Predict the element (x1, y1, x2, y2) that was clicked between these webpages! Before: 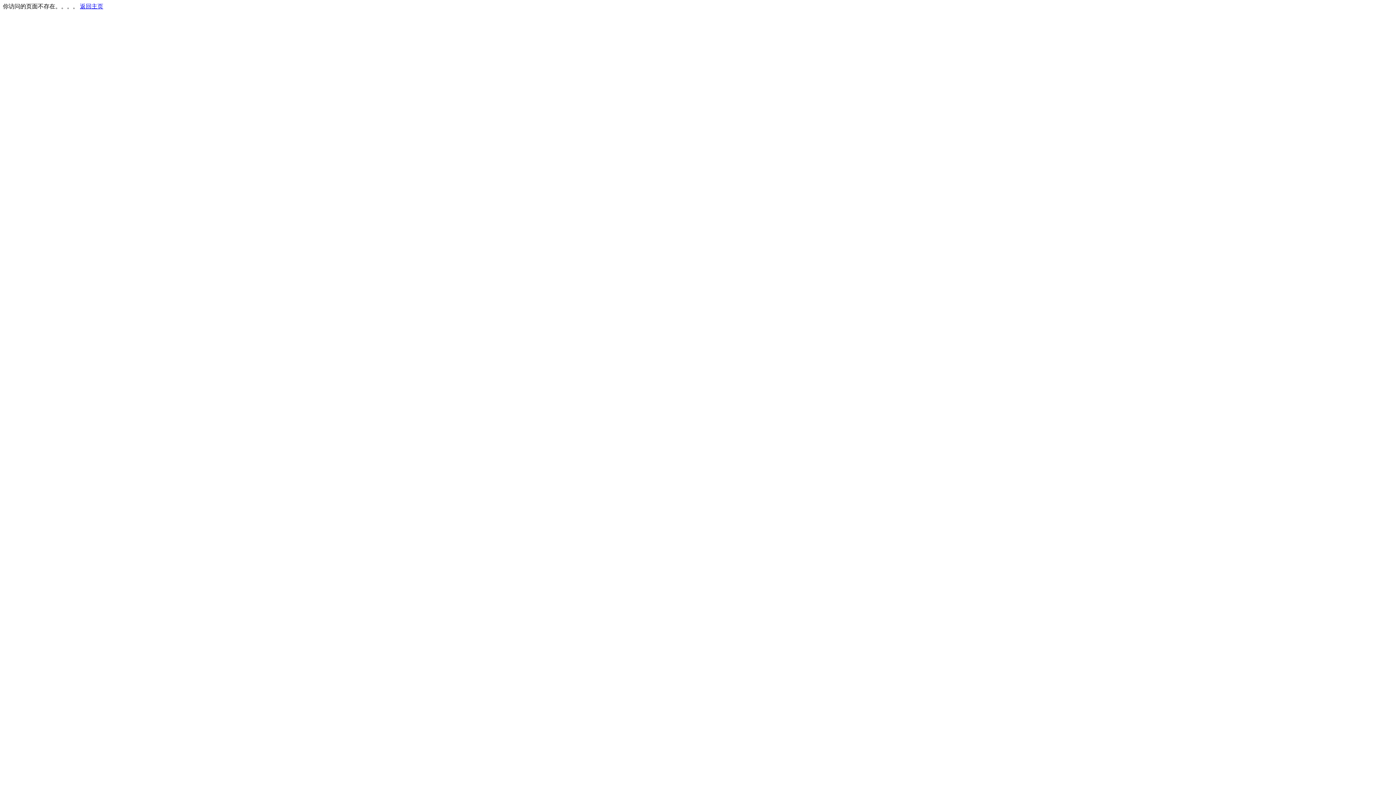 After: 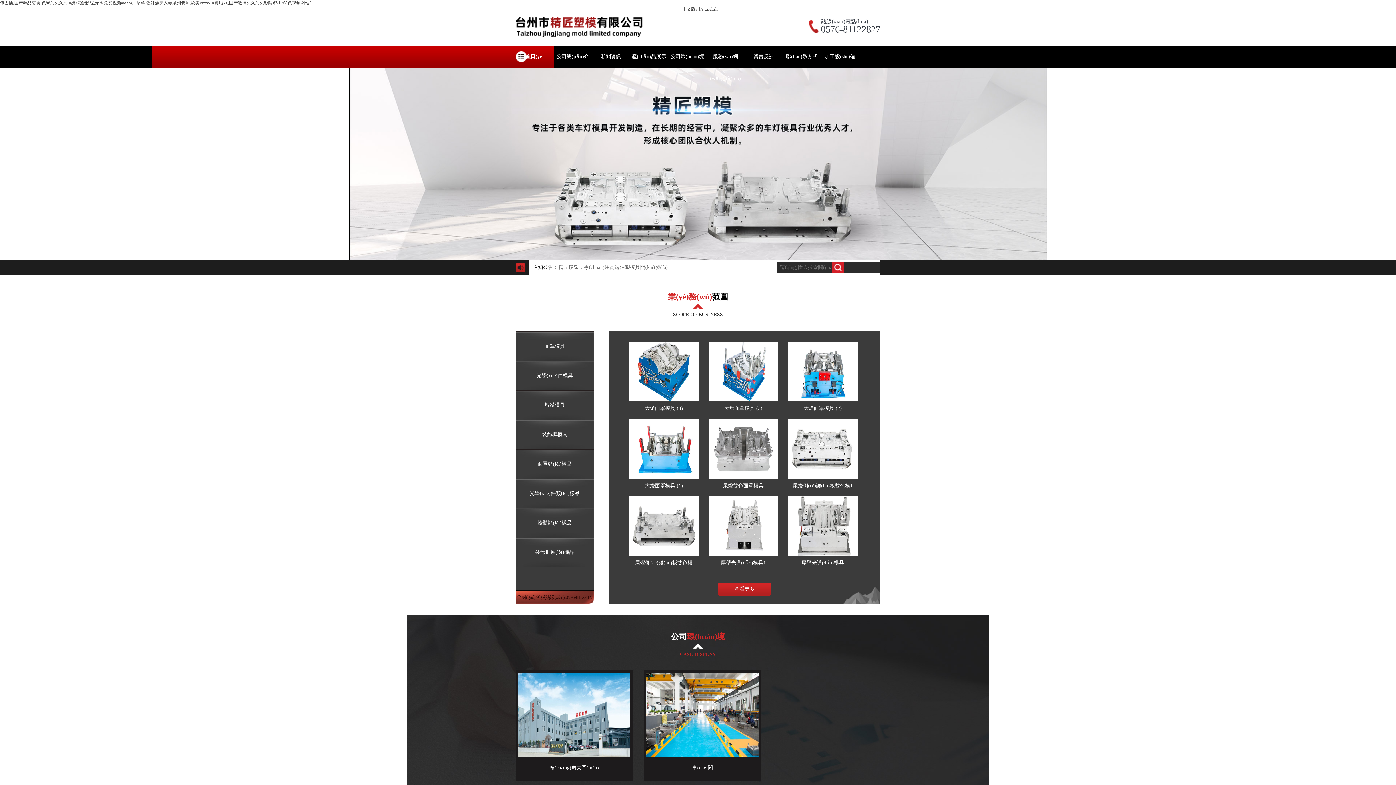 Action: label: 返回主页 bbox: (80, 3, 103, 9)